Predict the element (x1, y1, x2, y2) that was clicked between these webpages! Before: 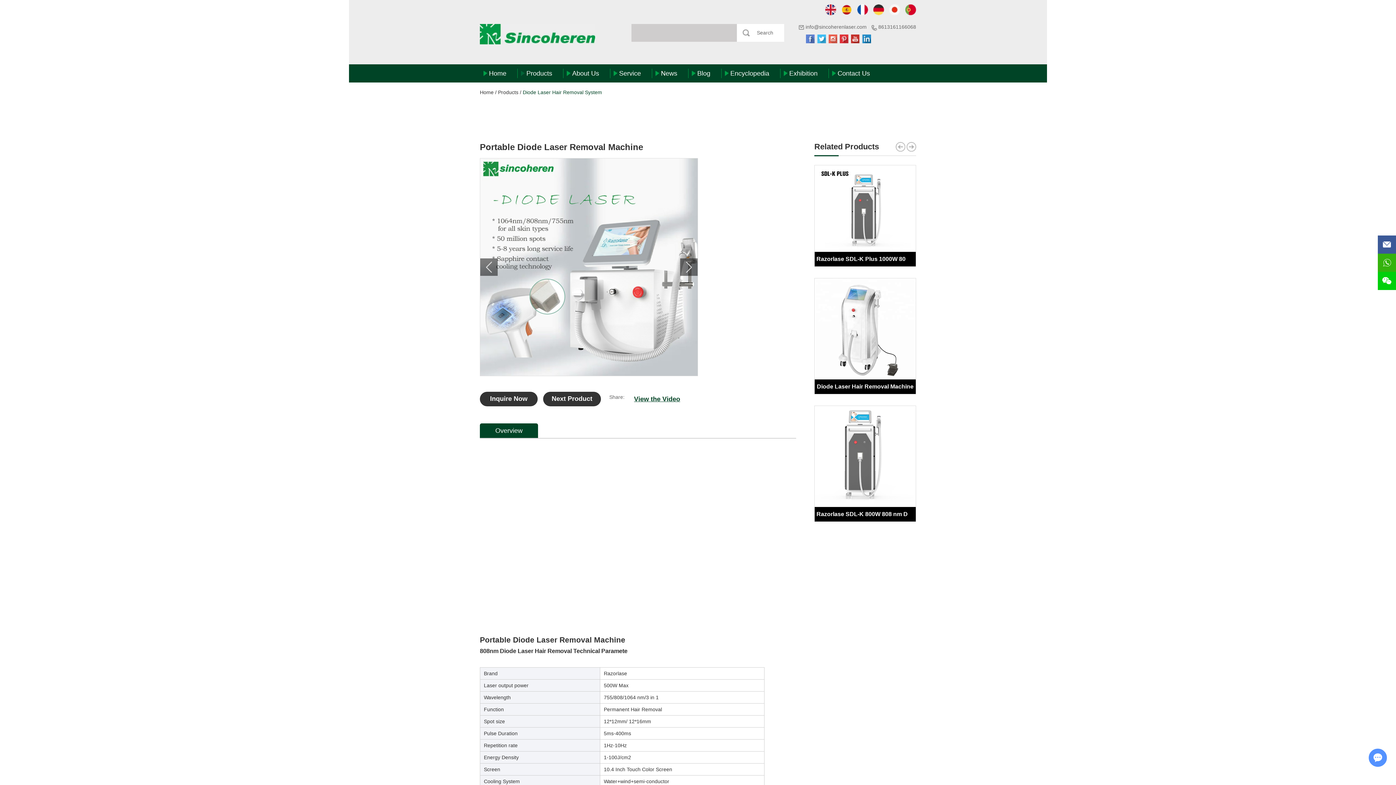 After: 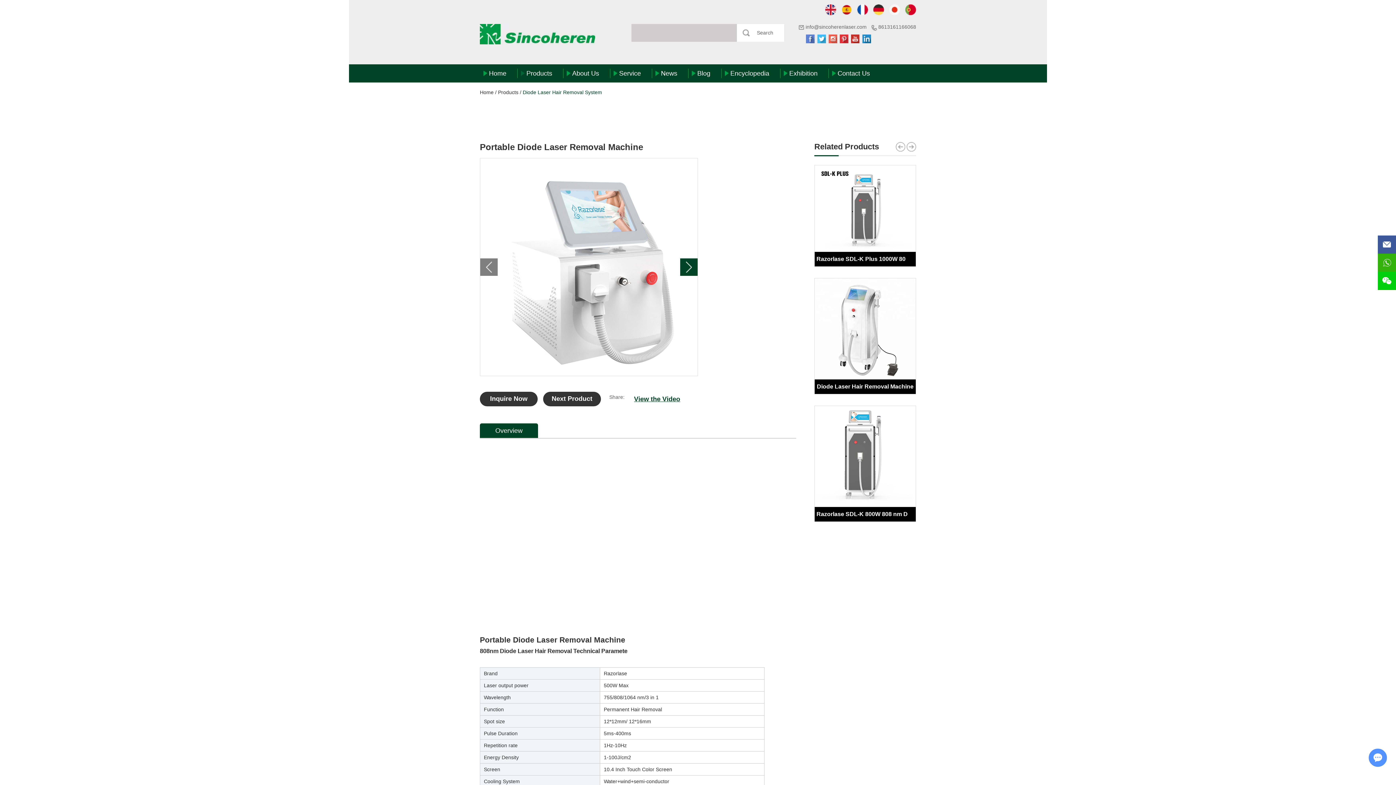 Action: bbox: (680, 258, 697, 276)